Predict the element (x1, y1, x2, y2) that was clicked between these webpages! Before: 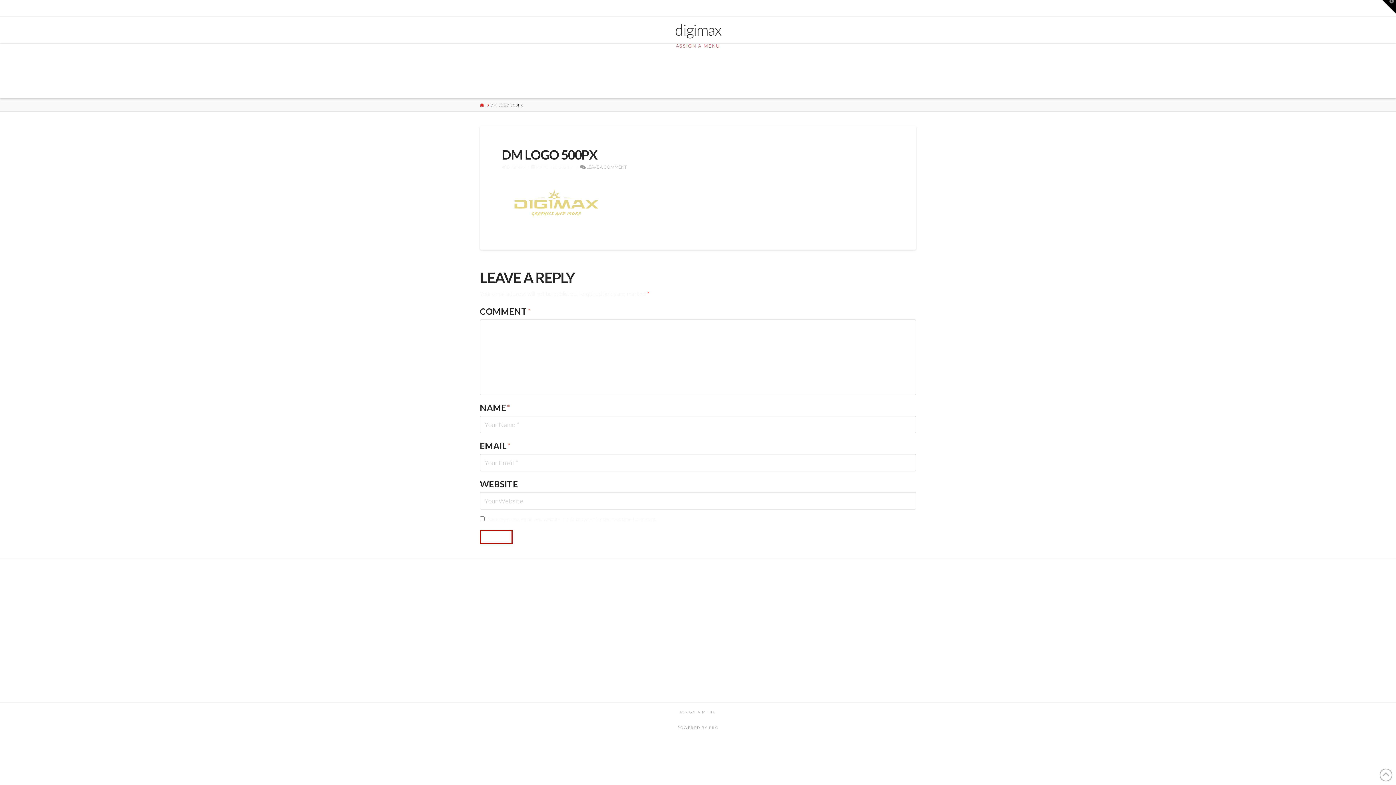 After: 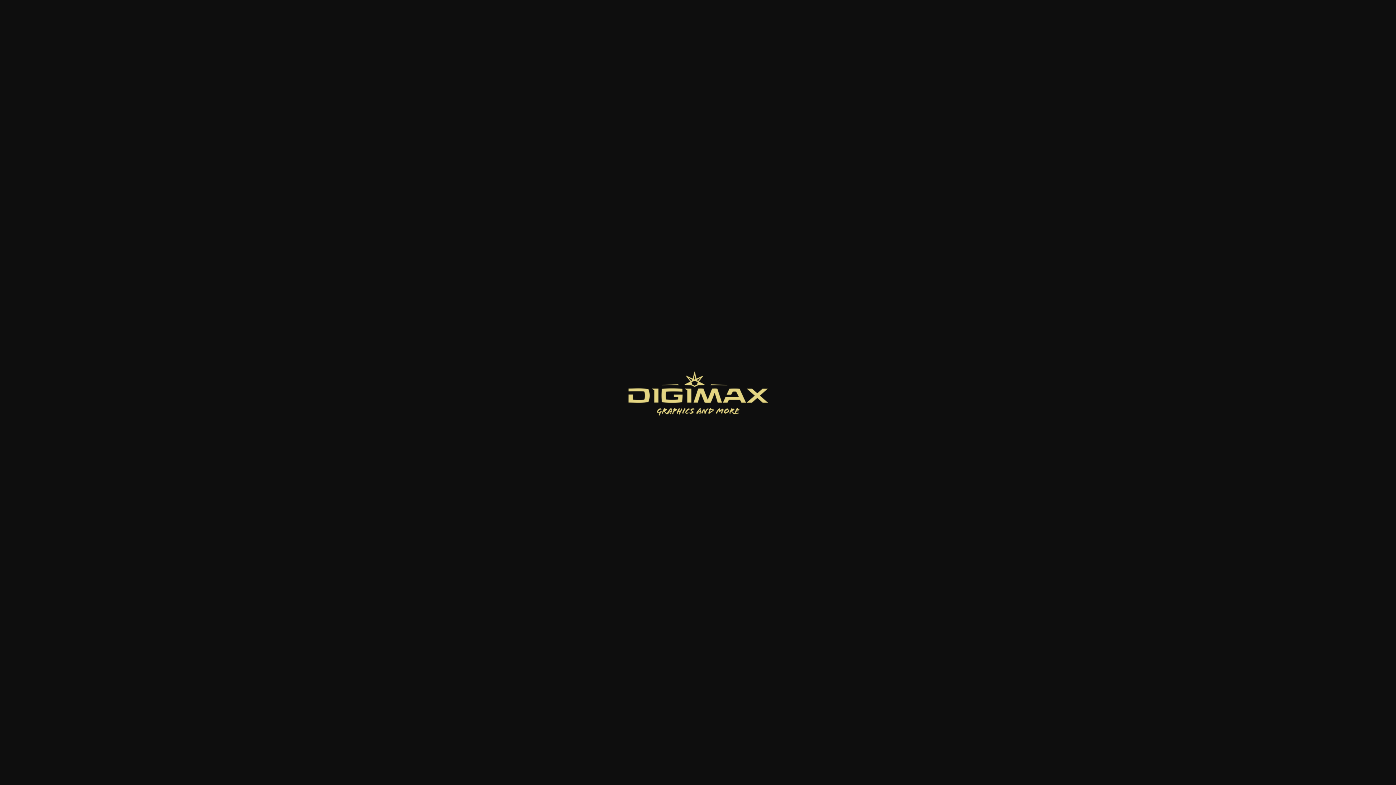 Action: bbox: (501, 198, 610, 204)